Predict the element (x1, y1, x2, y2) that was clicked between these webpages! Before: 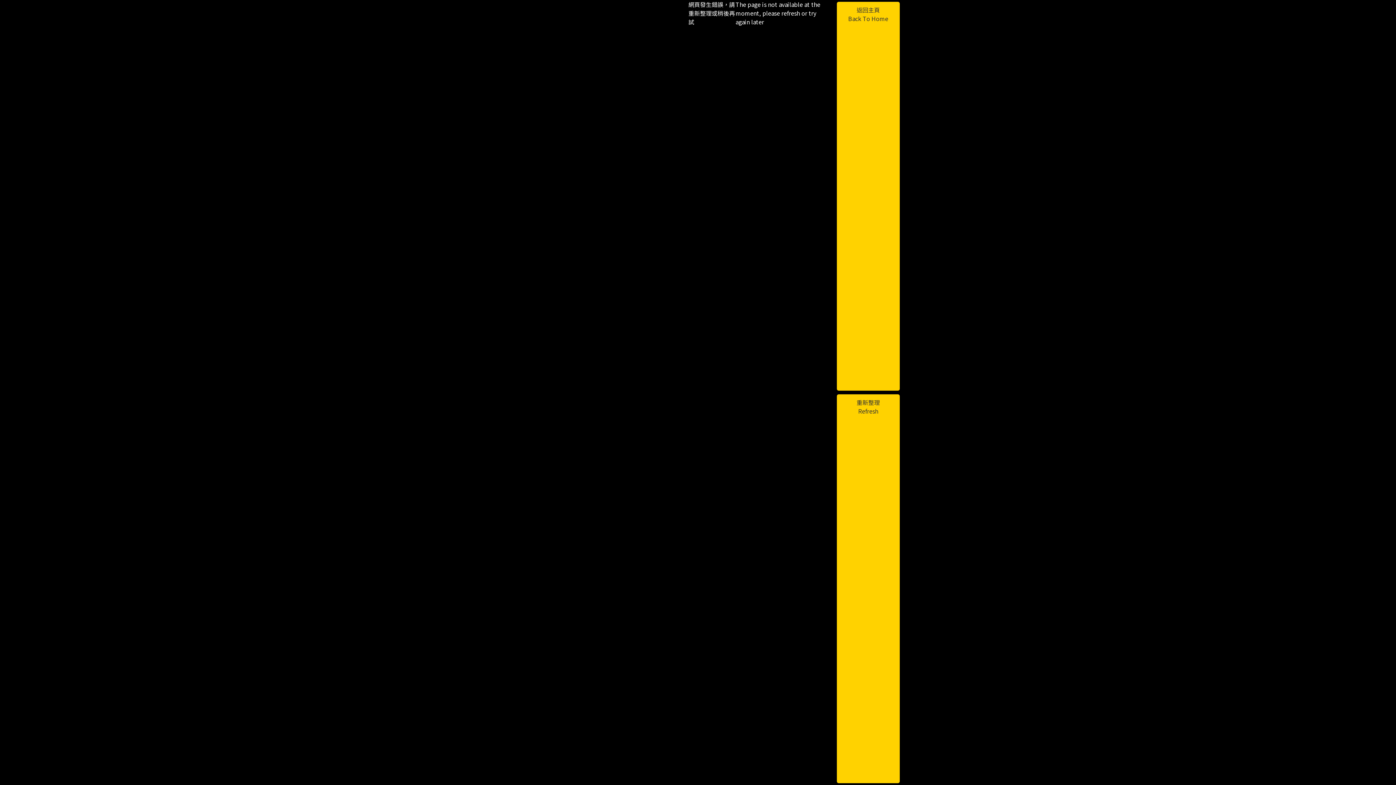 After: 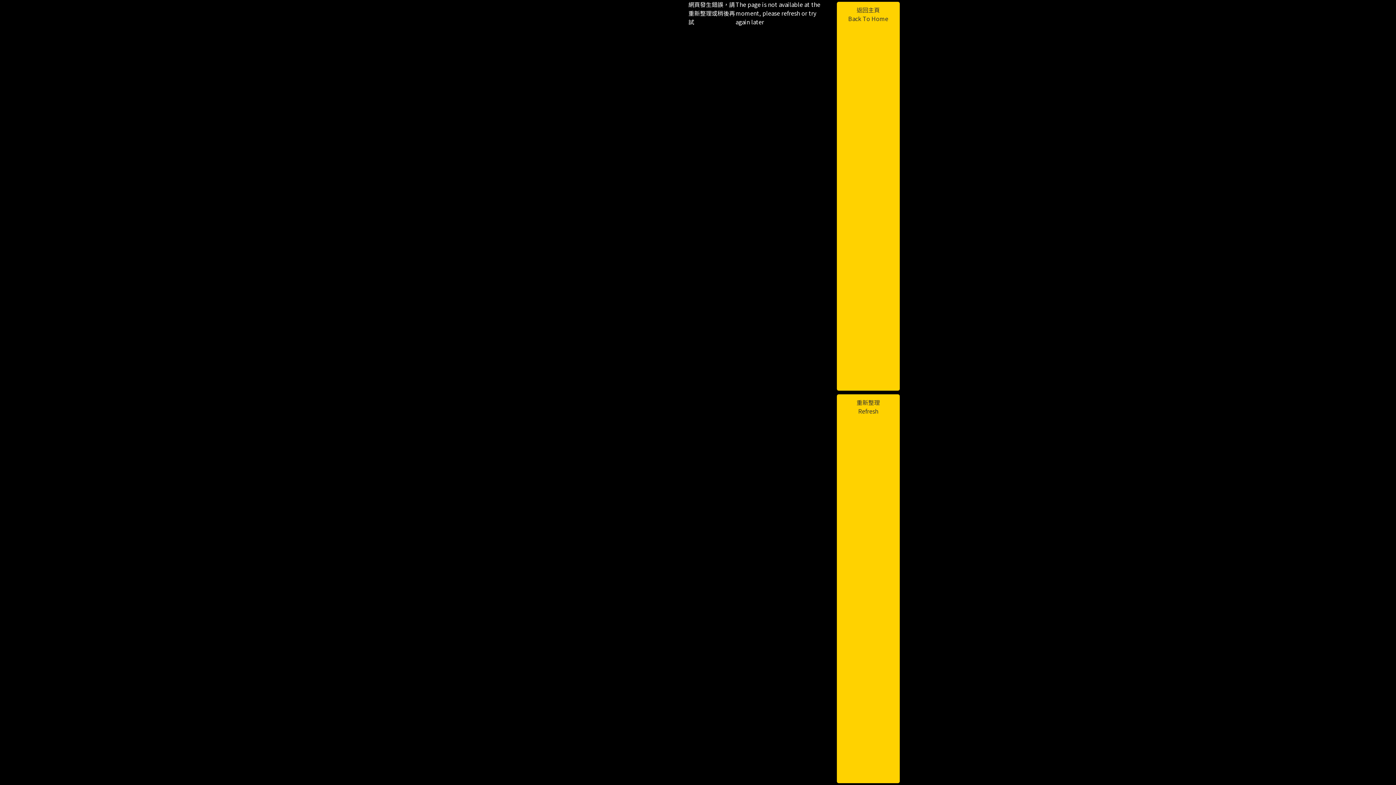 Action: bbox: (836, 394, 900, 783) label: 重新整理
Refresh